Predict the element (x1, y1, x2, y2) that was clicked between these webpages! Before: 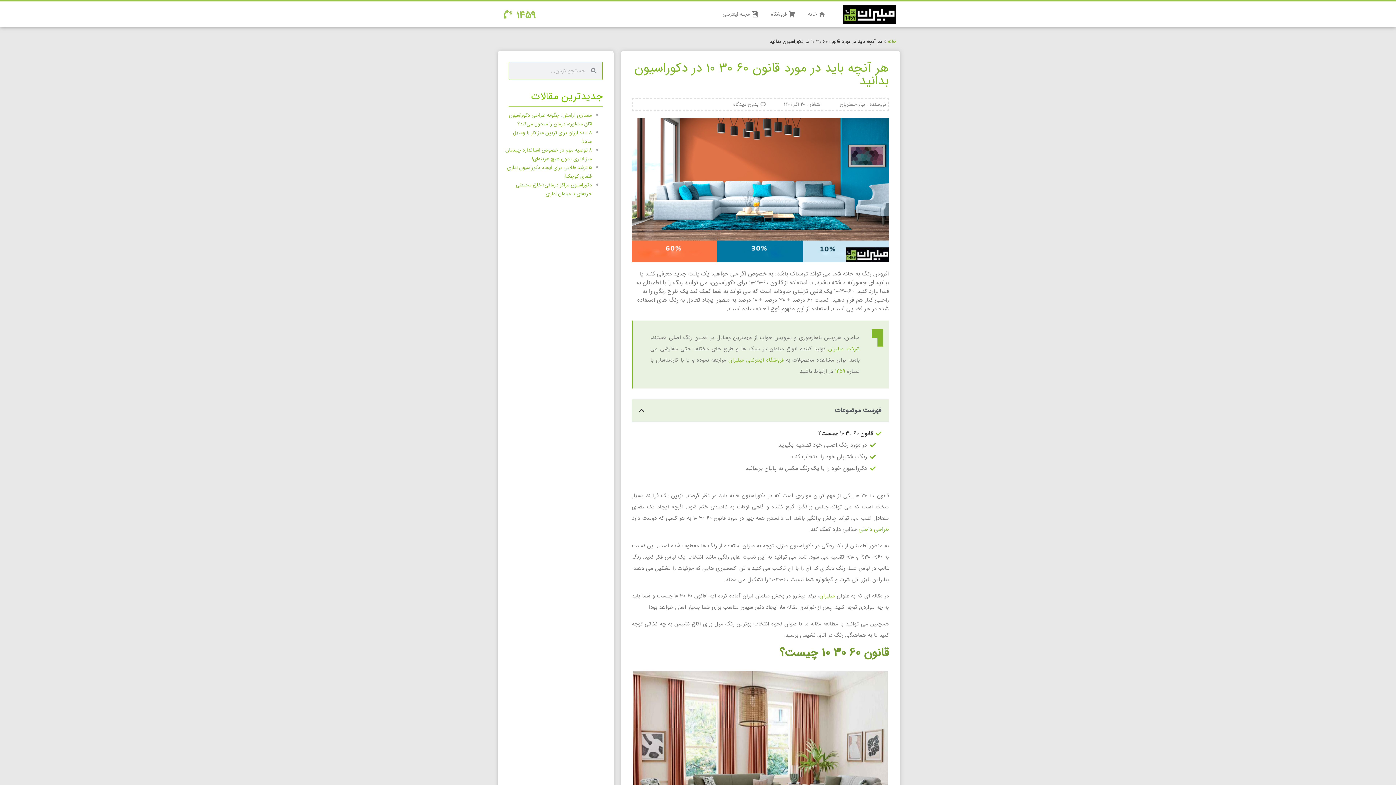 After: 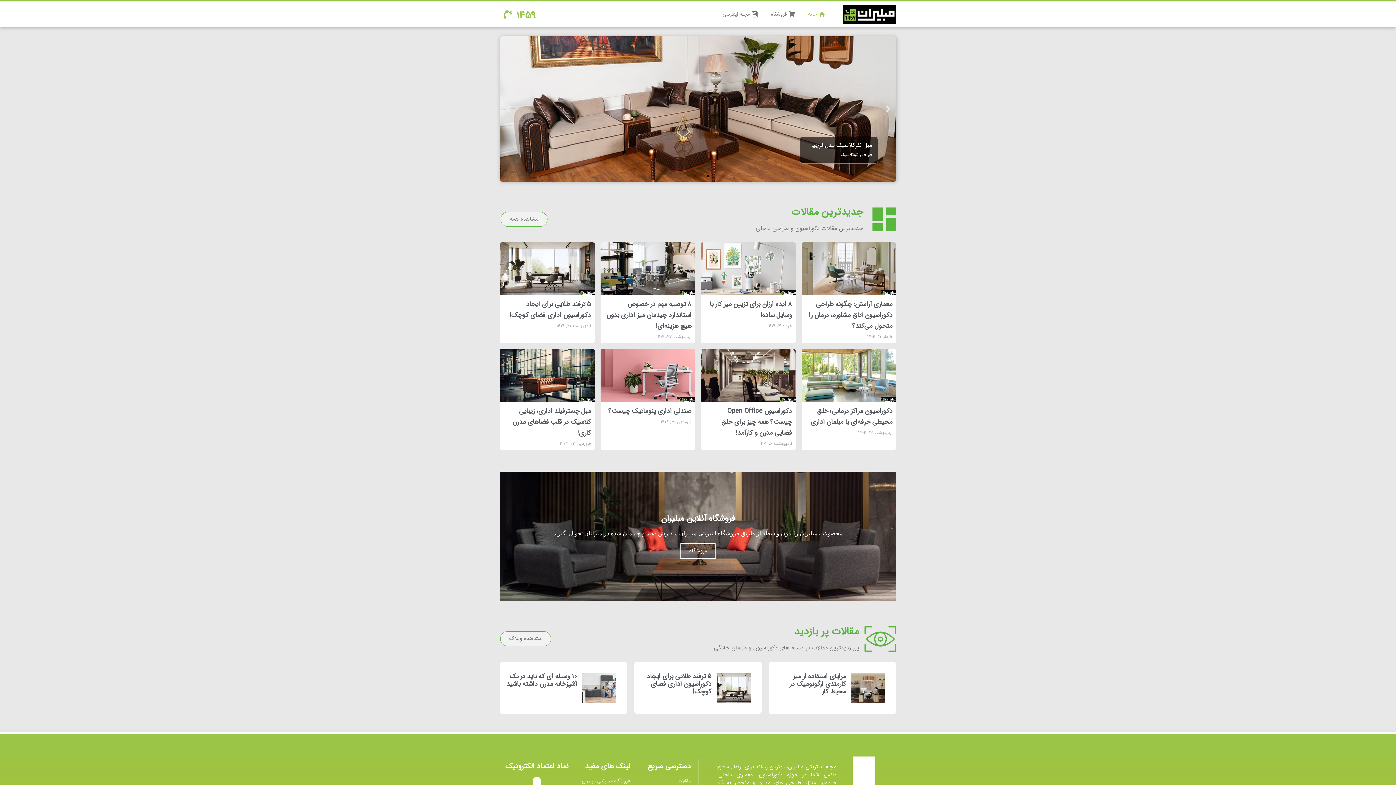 Action: label: خانه bbox: (802, 5, 828, 22)